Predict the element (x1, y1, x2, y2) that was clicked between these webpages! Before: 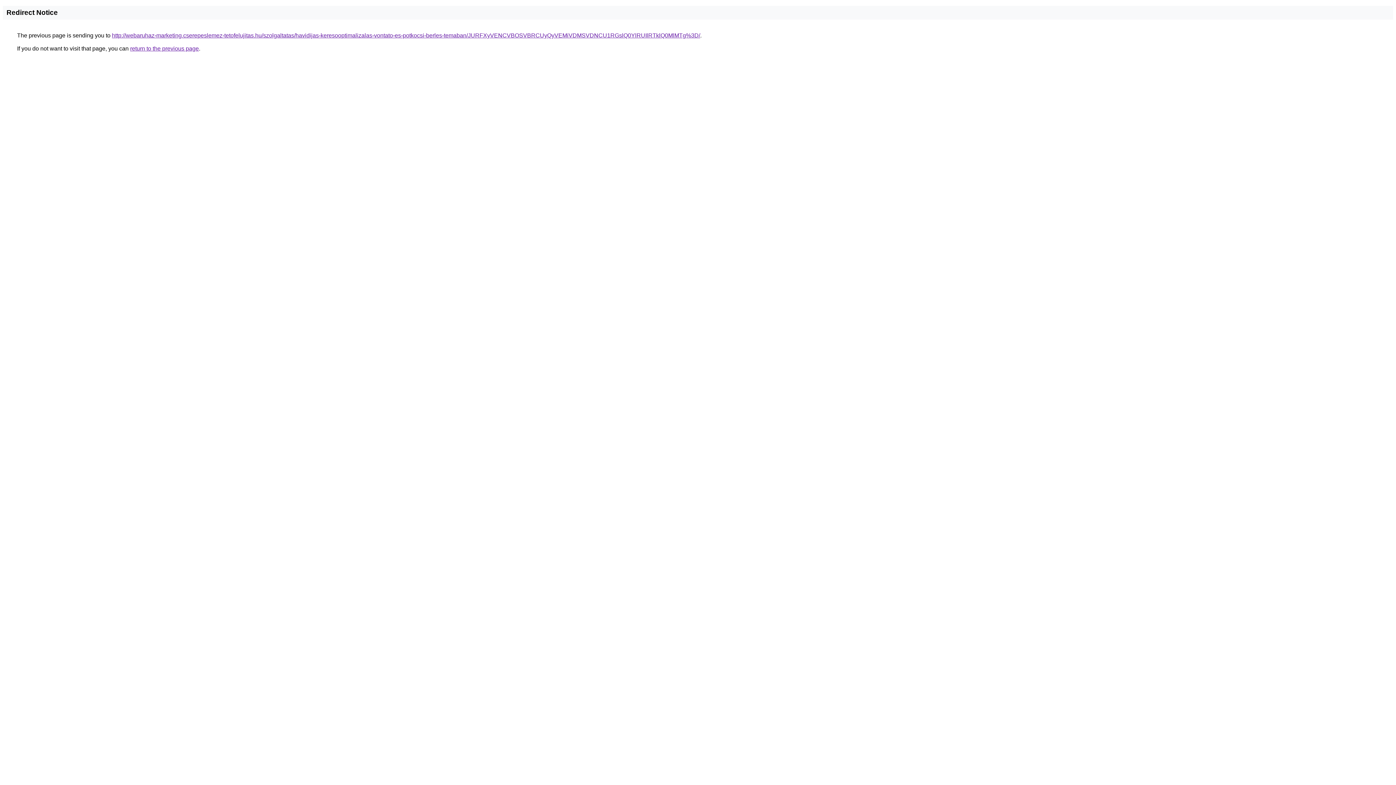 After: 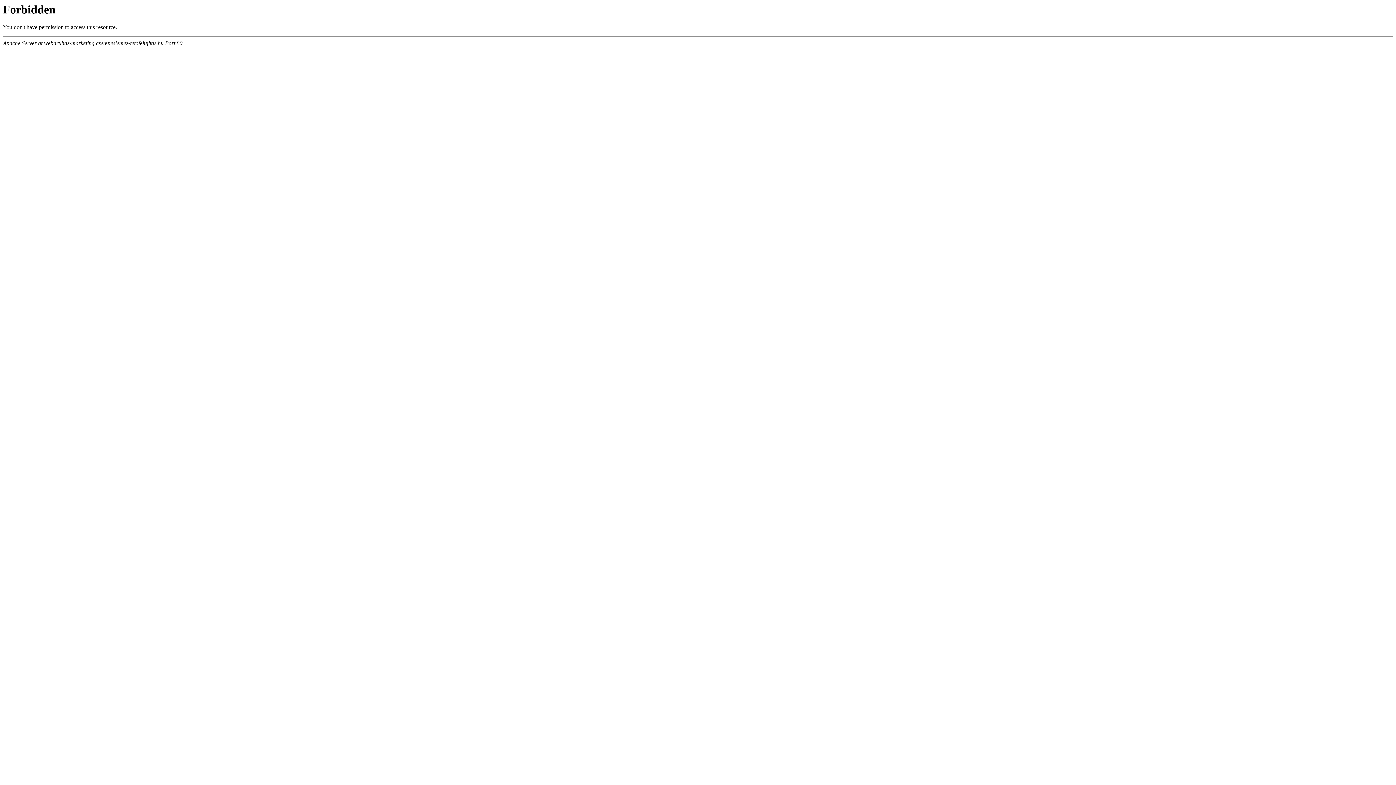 Action: label: http://webaruhaz-marketing.cserepeslemez-tetofelujitas.hu/szolgaltatas/havidijas-keresooptimalizalas-vontato-es-potkocsi-berles-temaban/JURFXyVENCVBOSVBRCUyQyVEMiVDMSVDNCU1RGslQ0YlRUIlRTklQ0MlMTg%3D/ bbox: (112, 32, 700, 38)